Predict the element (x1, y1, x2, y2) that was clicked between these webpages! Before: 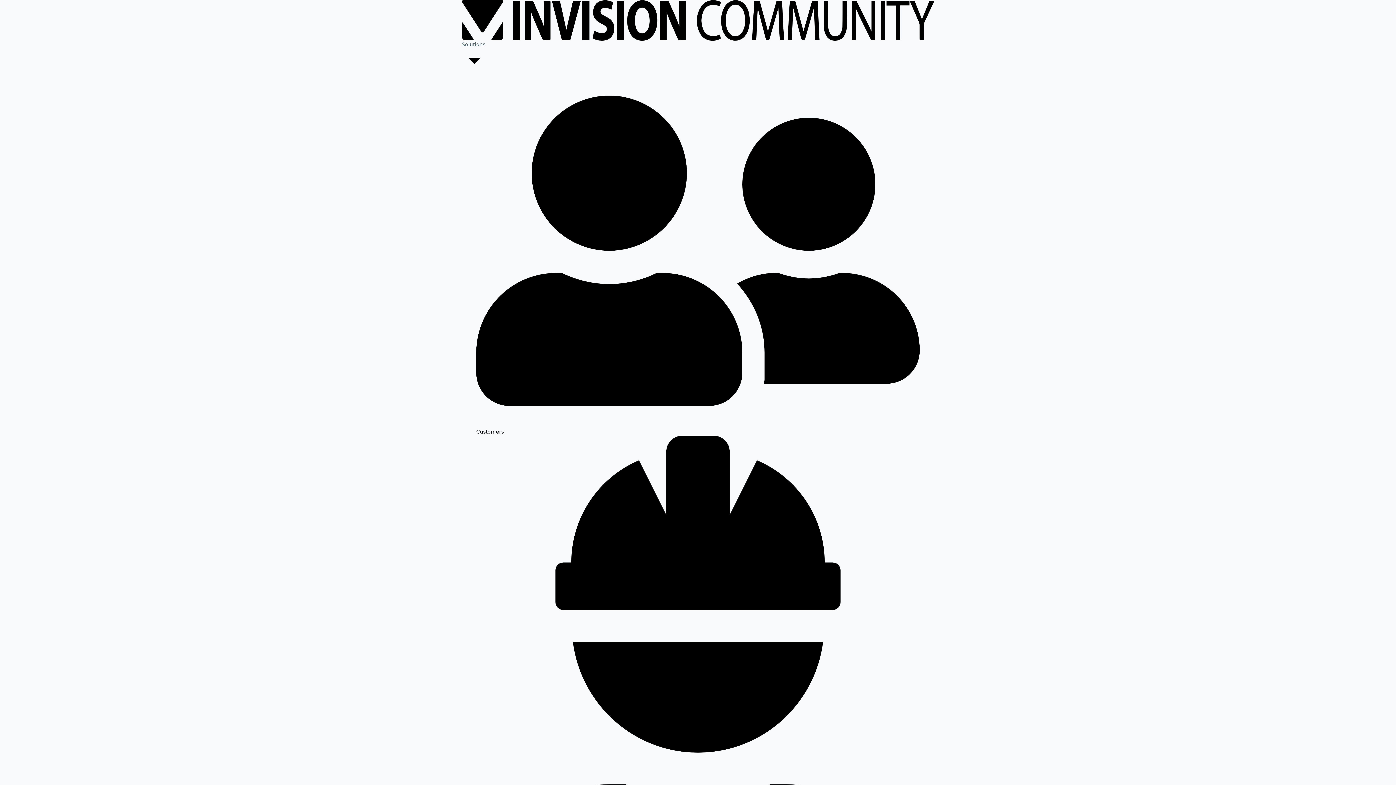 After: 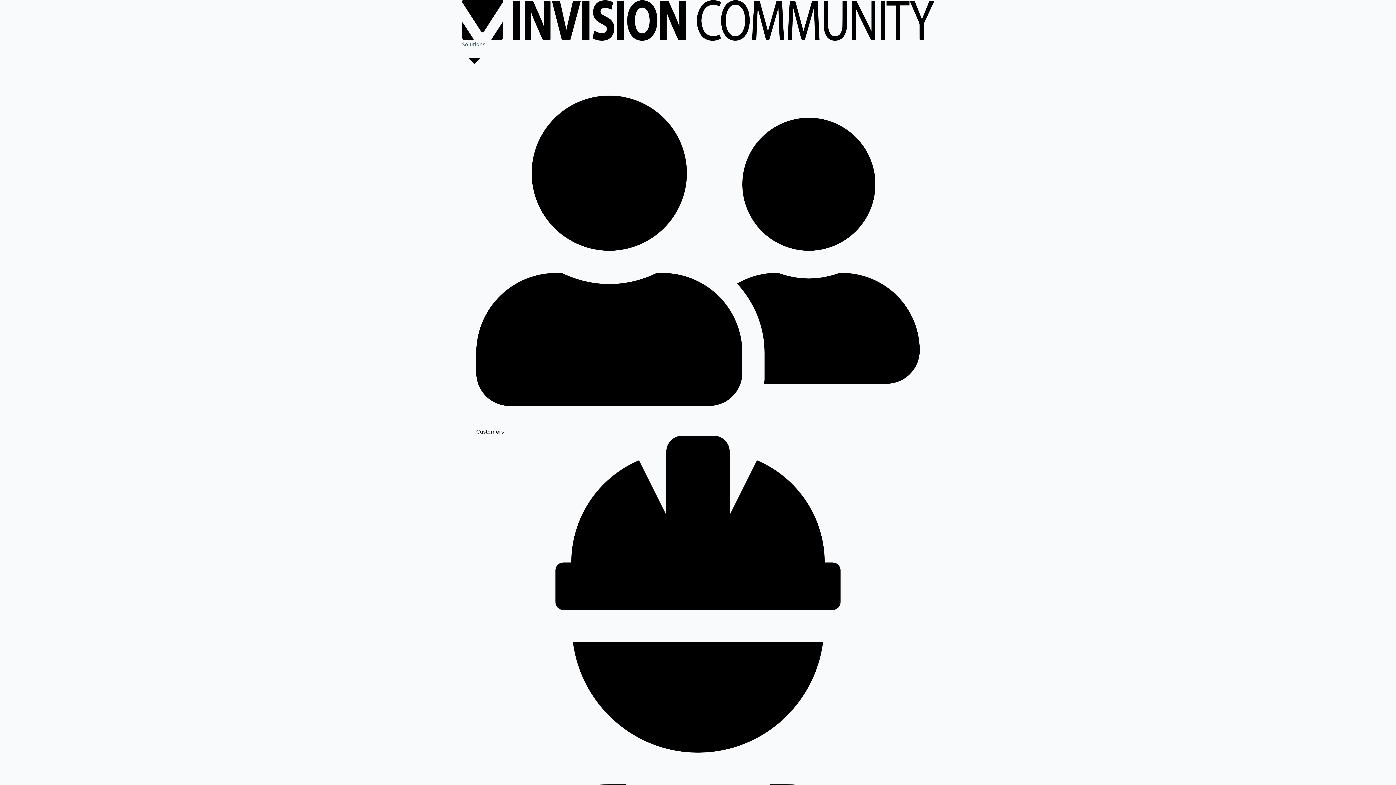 Action: bbox: (461, 0, 934, 6)